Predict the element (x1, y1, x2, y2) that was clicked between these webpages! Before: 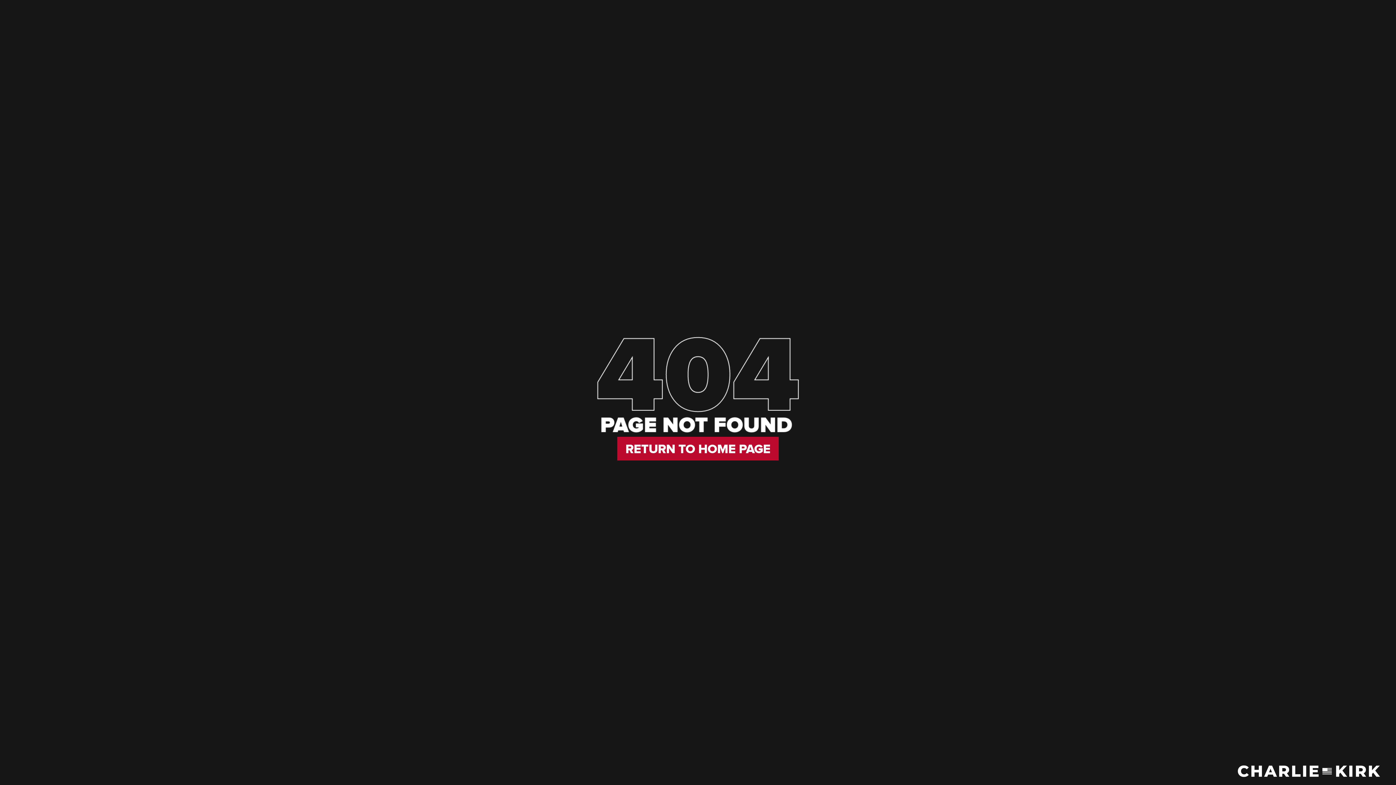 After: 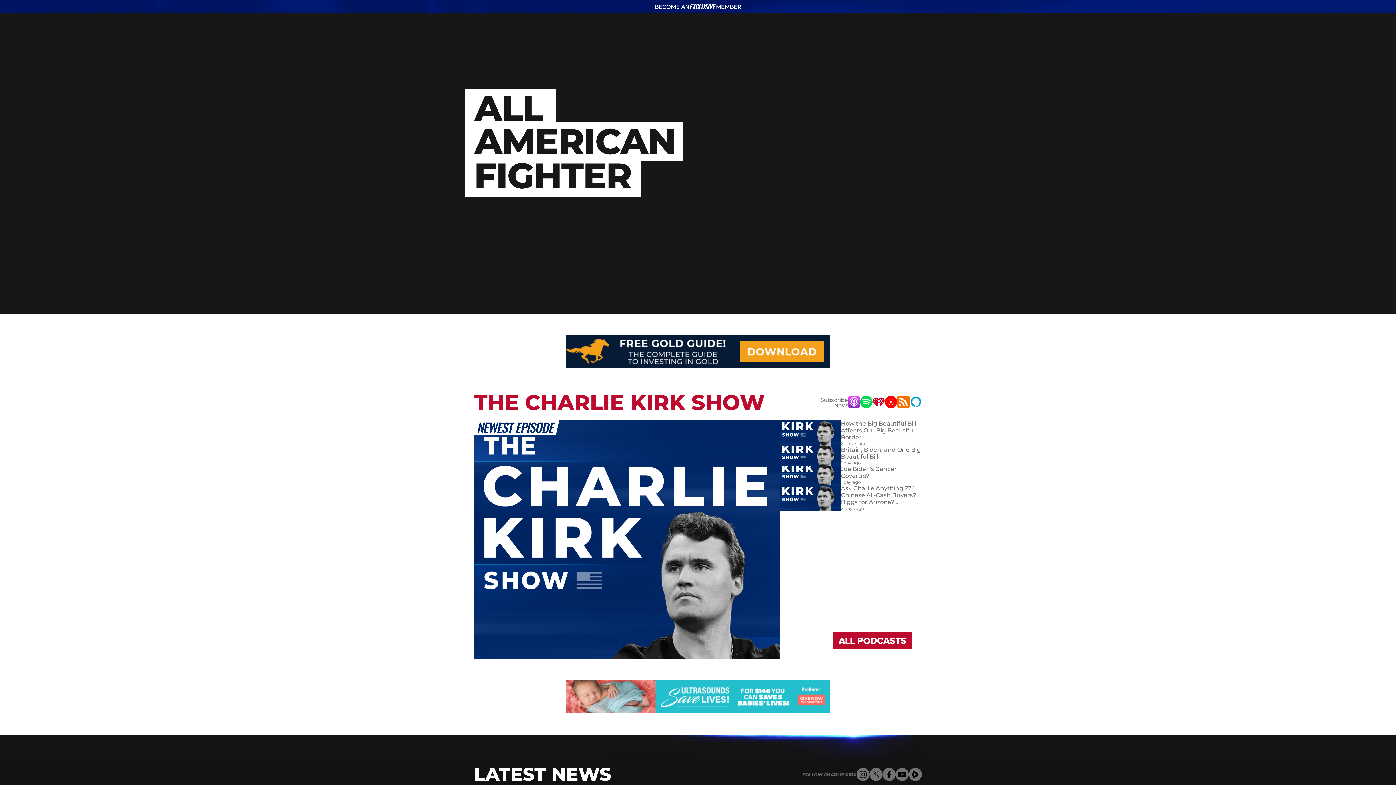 Action: label: RETURN TO HOME PAGE
RETURN TO HOME PAGE bbox: (617, 437, 779, 460)